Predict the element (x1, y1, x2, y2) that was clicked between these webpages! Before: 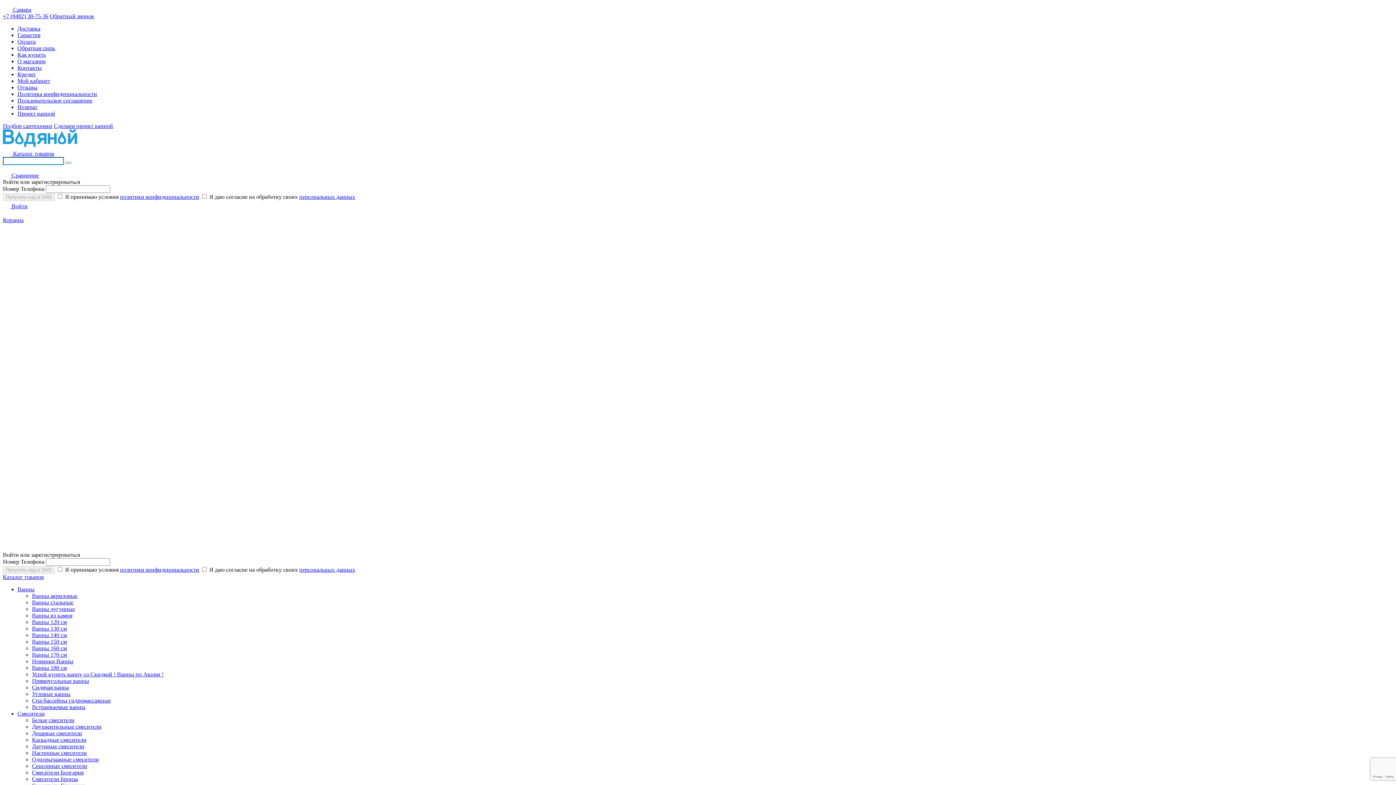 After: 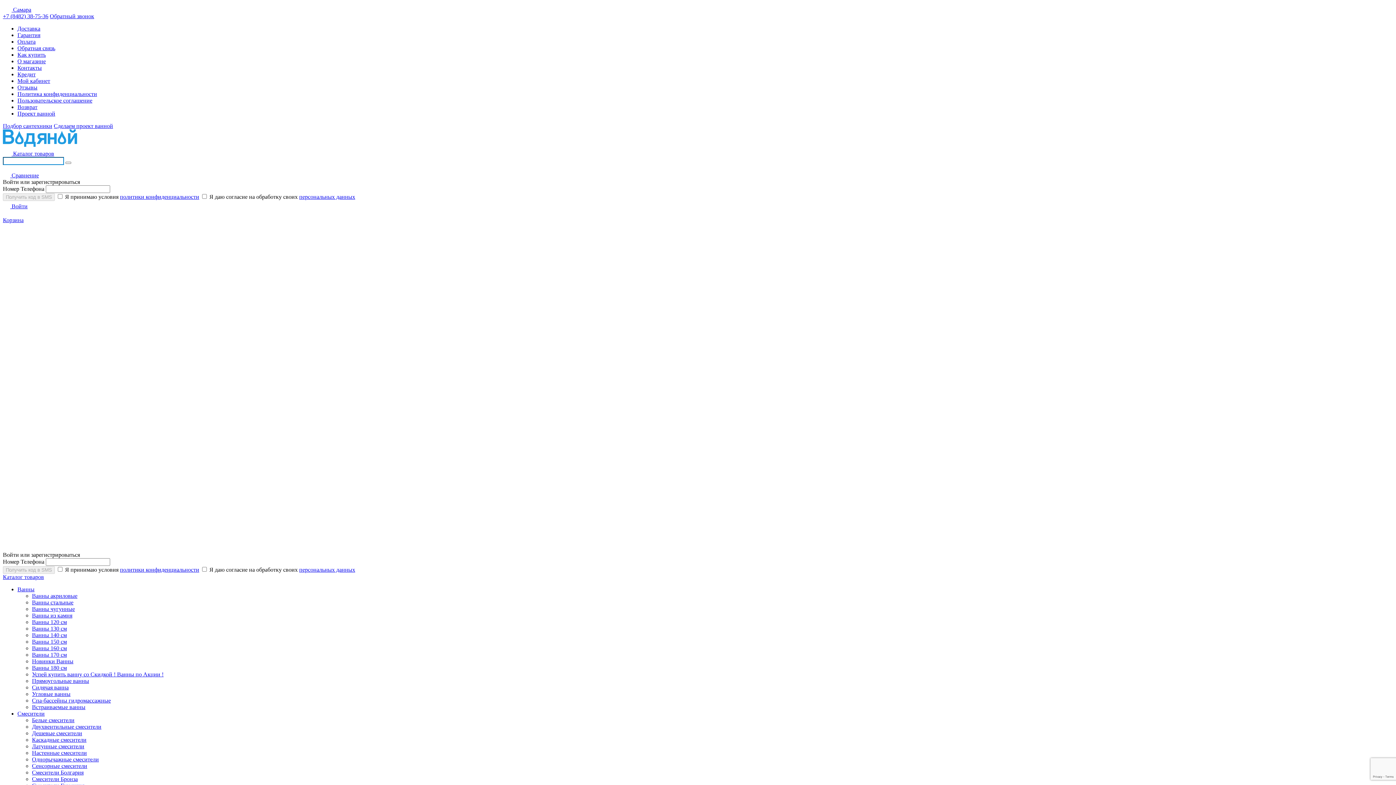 Action: label: Смесители Бронза bbox: (32, 776, 77, 782)